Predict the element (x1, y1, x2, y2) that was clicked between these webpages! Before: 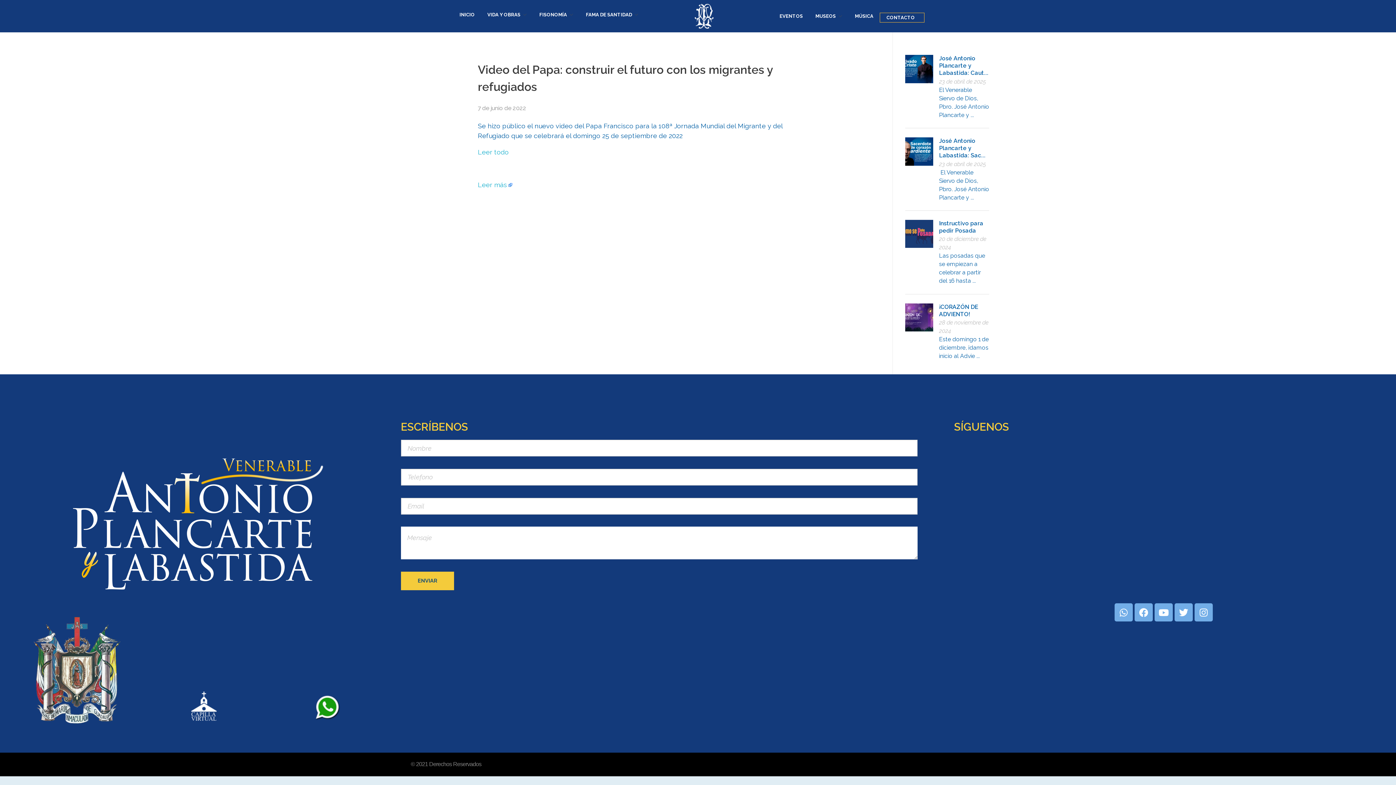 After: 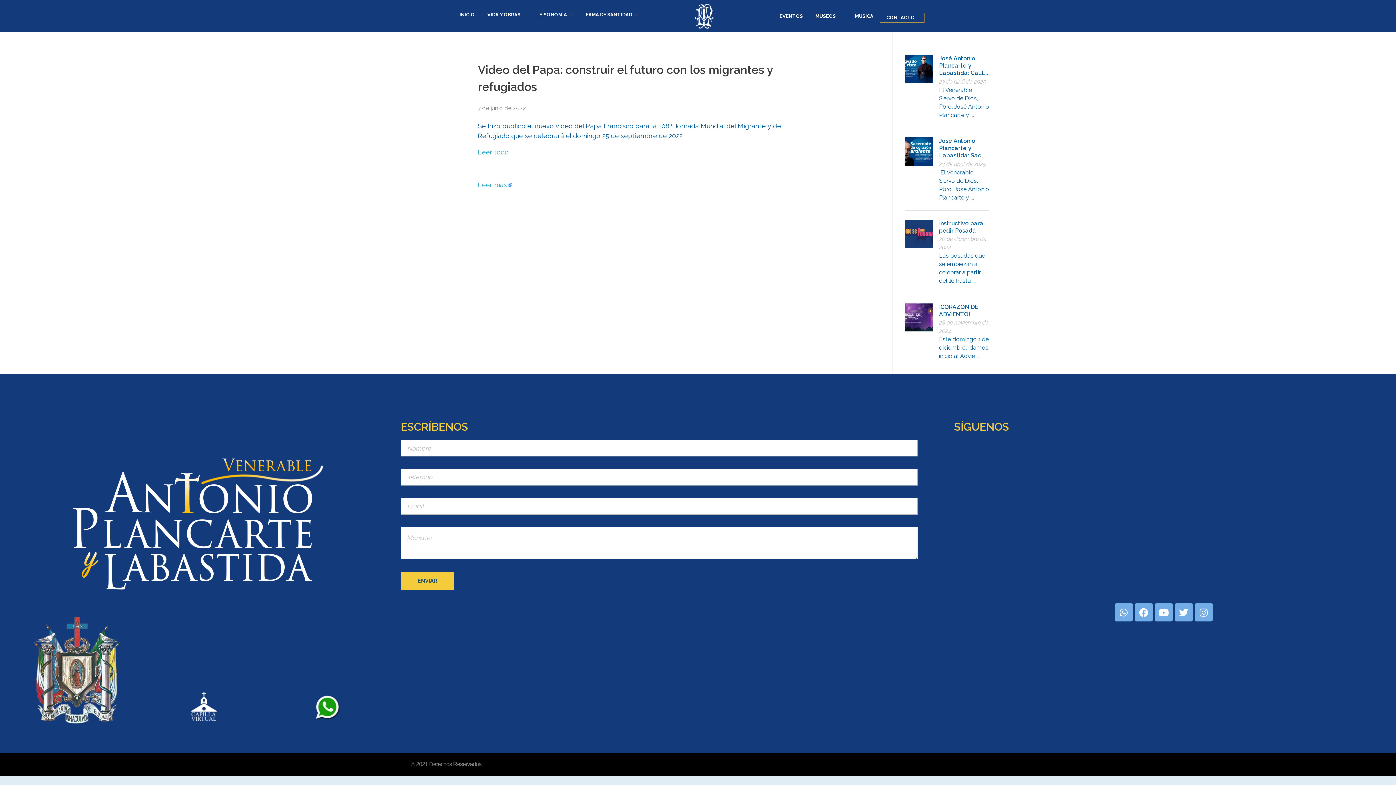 Action: bbox: (315, 695, 340, 721)